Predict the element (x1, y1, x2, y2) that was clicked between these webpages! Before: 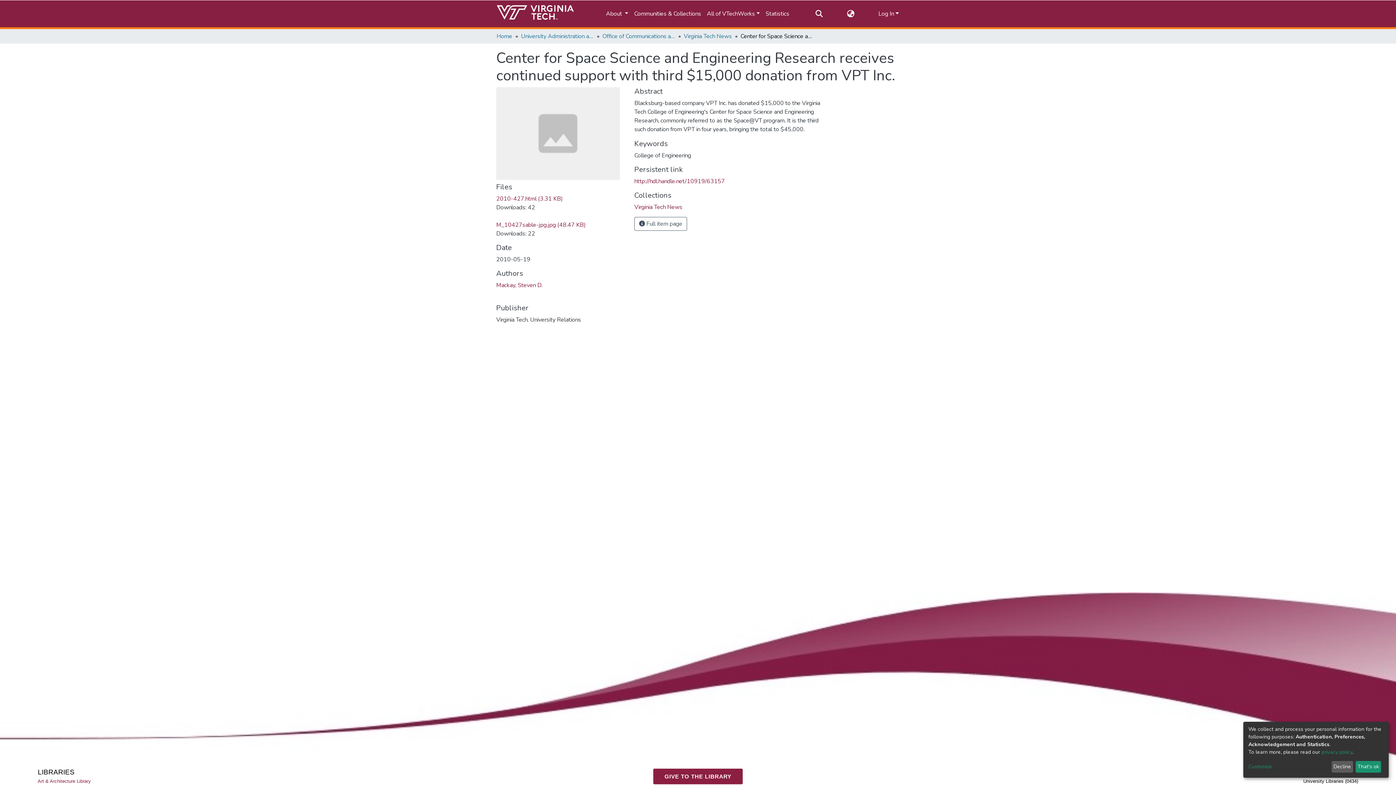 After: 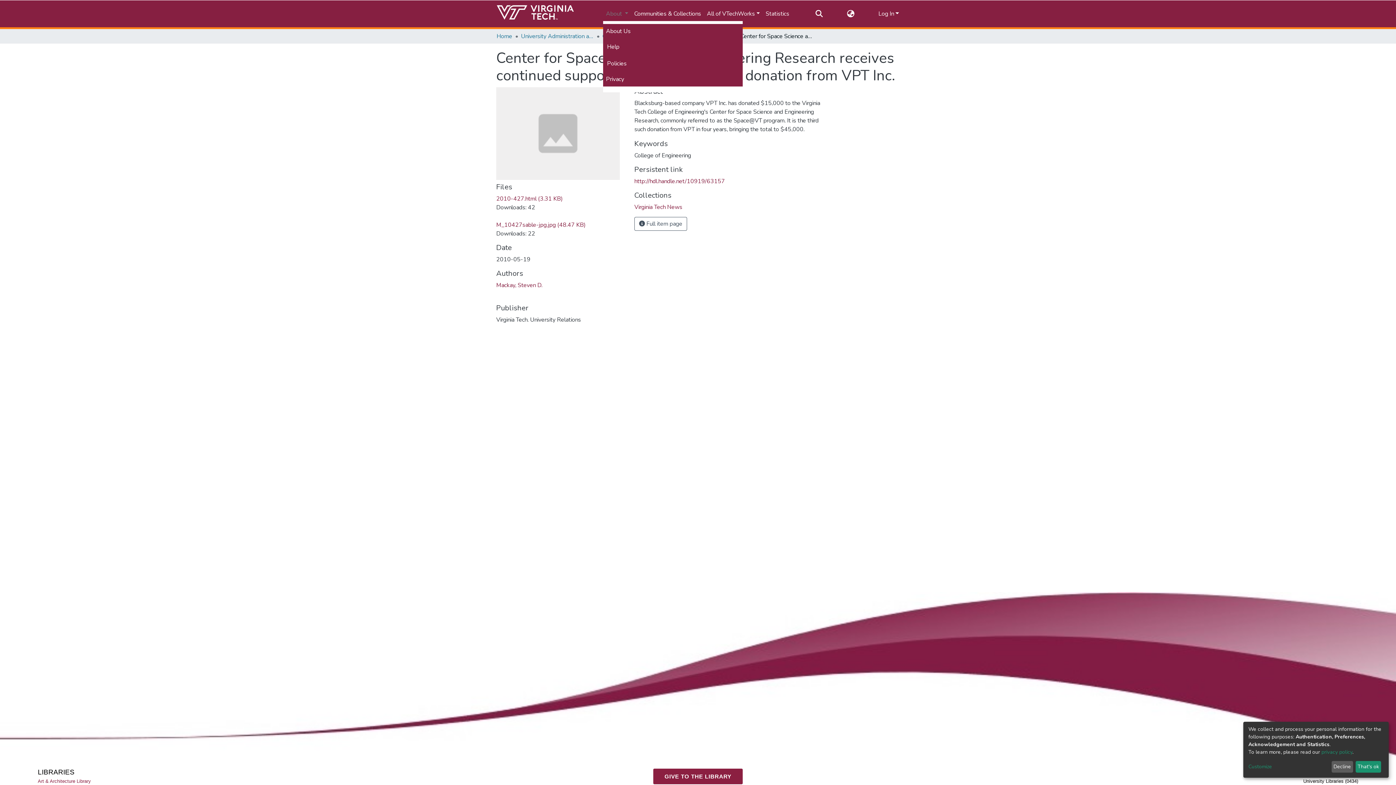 Action: label: About  bbox: (551, 6, 579, 21)